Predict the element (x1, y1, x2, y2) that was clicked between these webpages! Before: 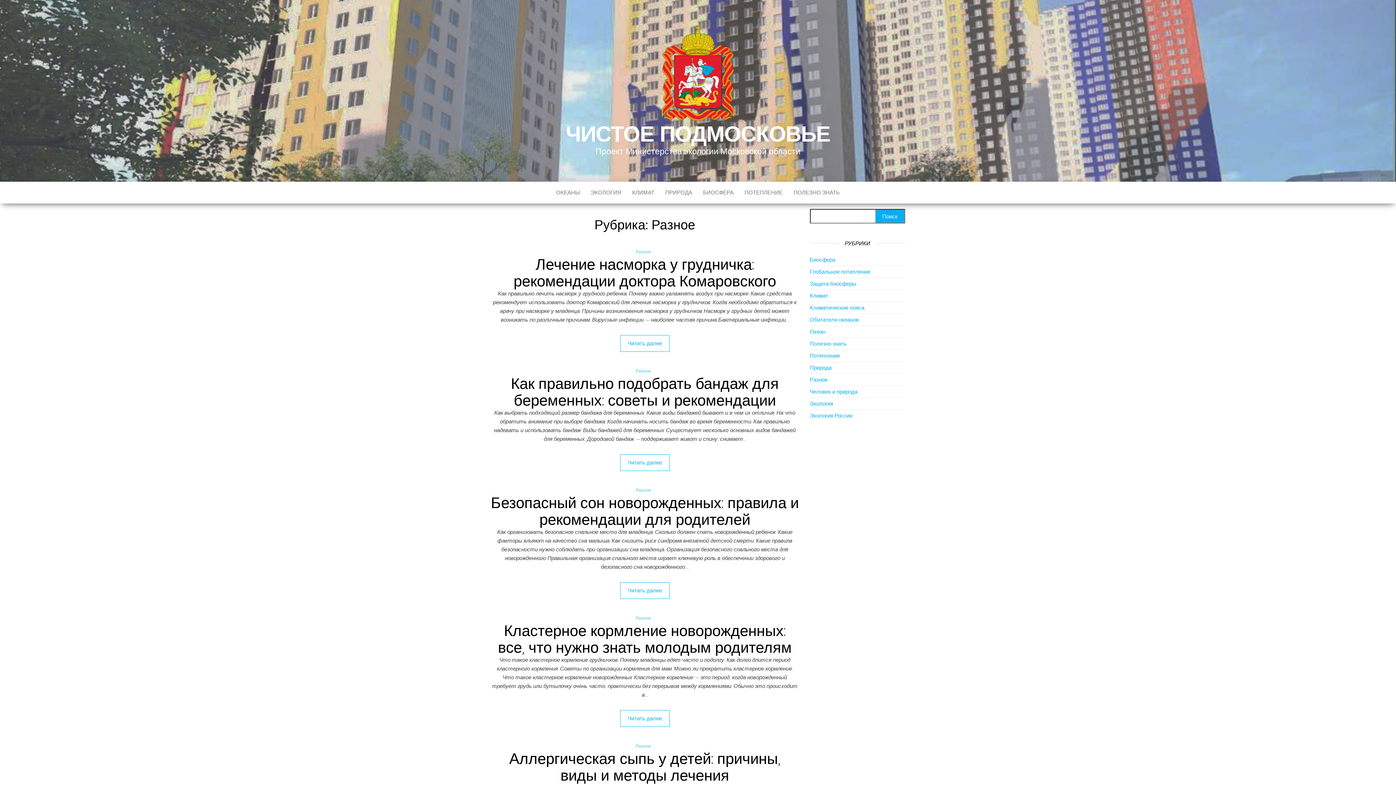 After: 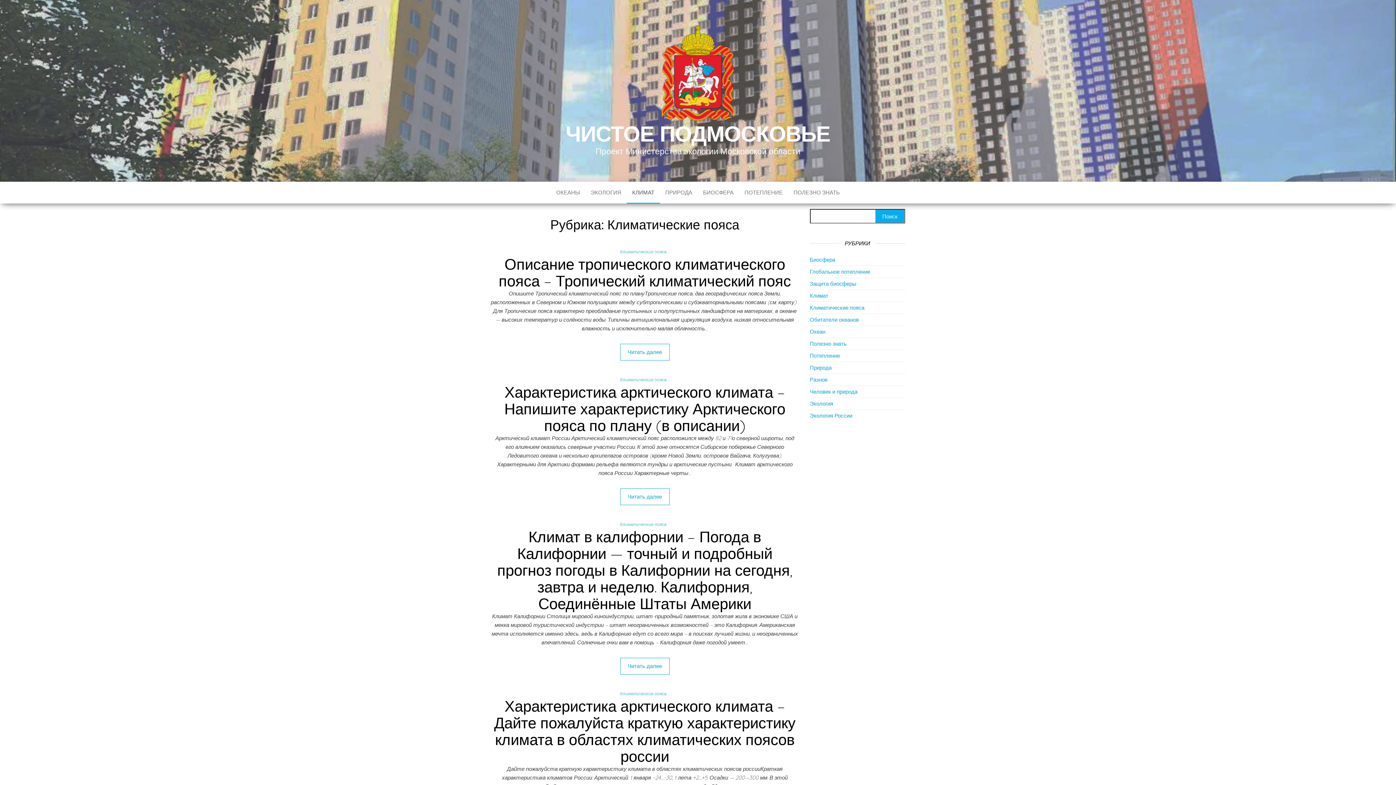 Action: bbox: (626, 181, 660, 203) label: КЛИМАТ